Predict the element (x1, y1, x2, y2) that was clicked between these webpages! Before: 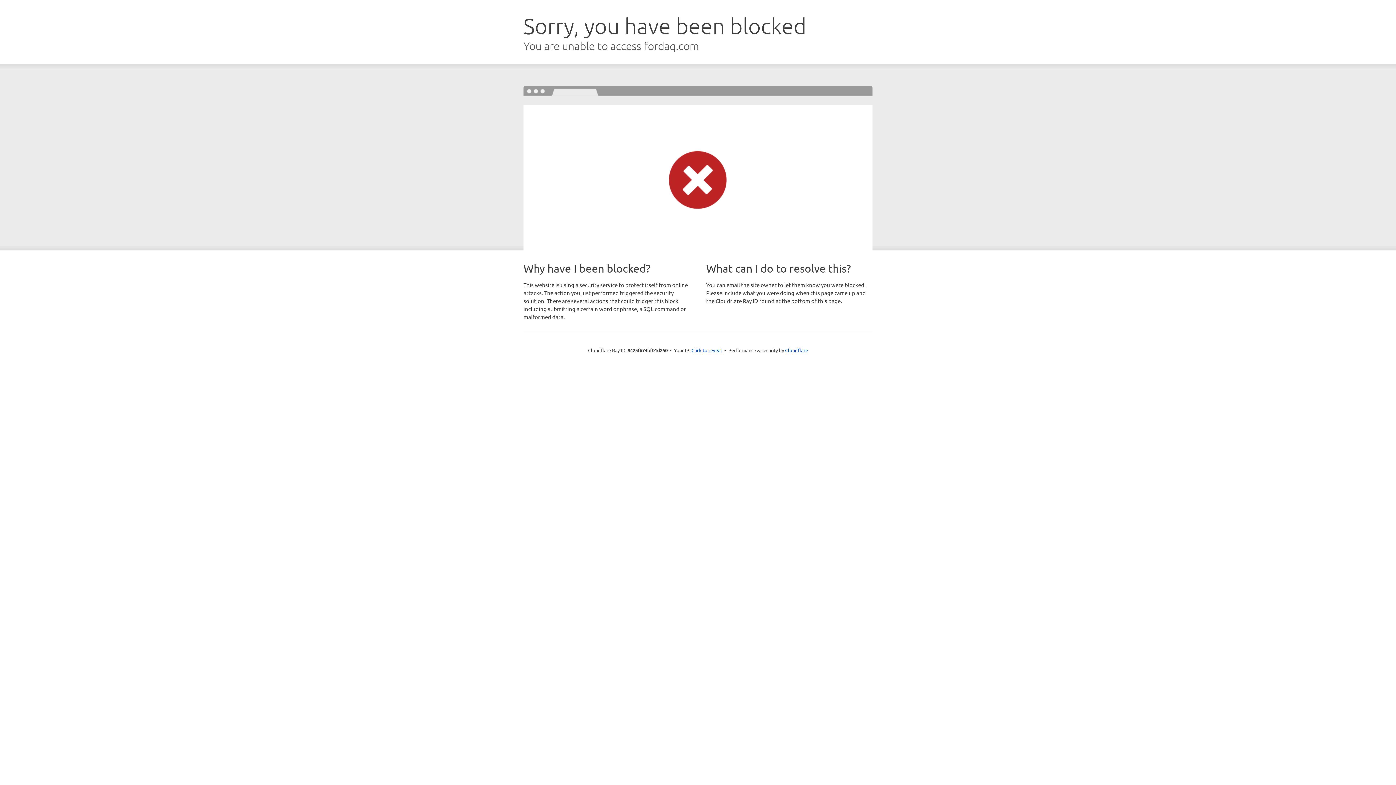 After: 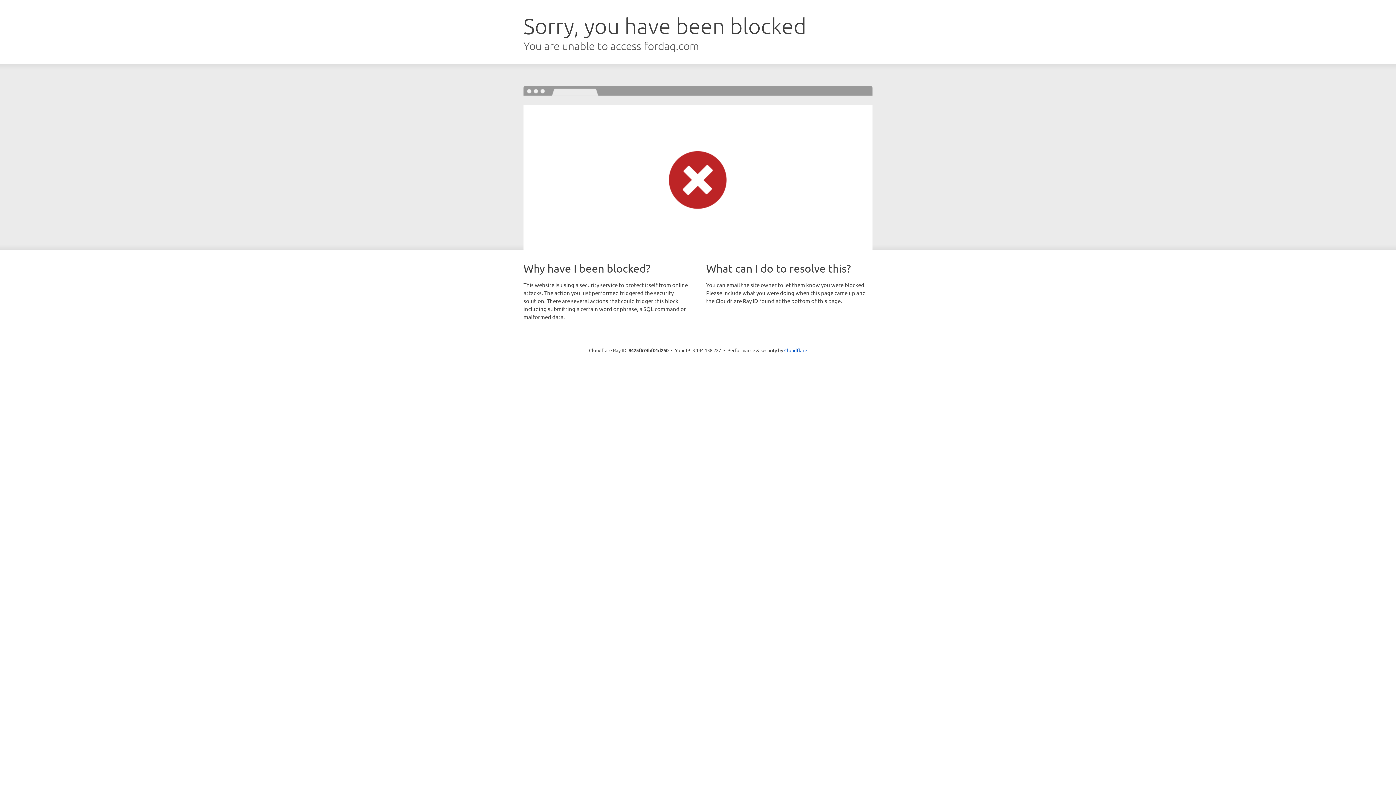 Action: label: Click to reveal bbox: (691, 346, 722, 353)